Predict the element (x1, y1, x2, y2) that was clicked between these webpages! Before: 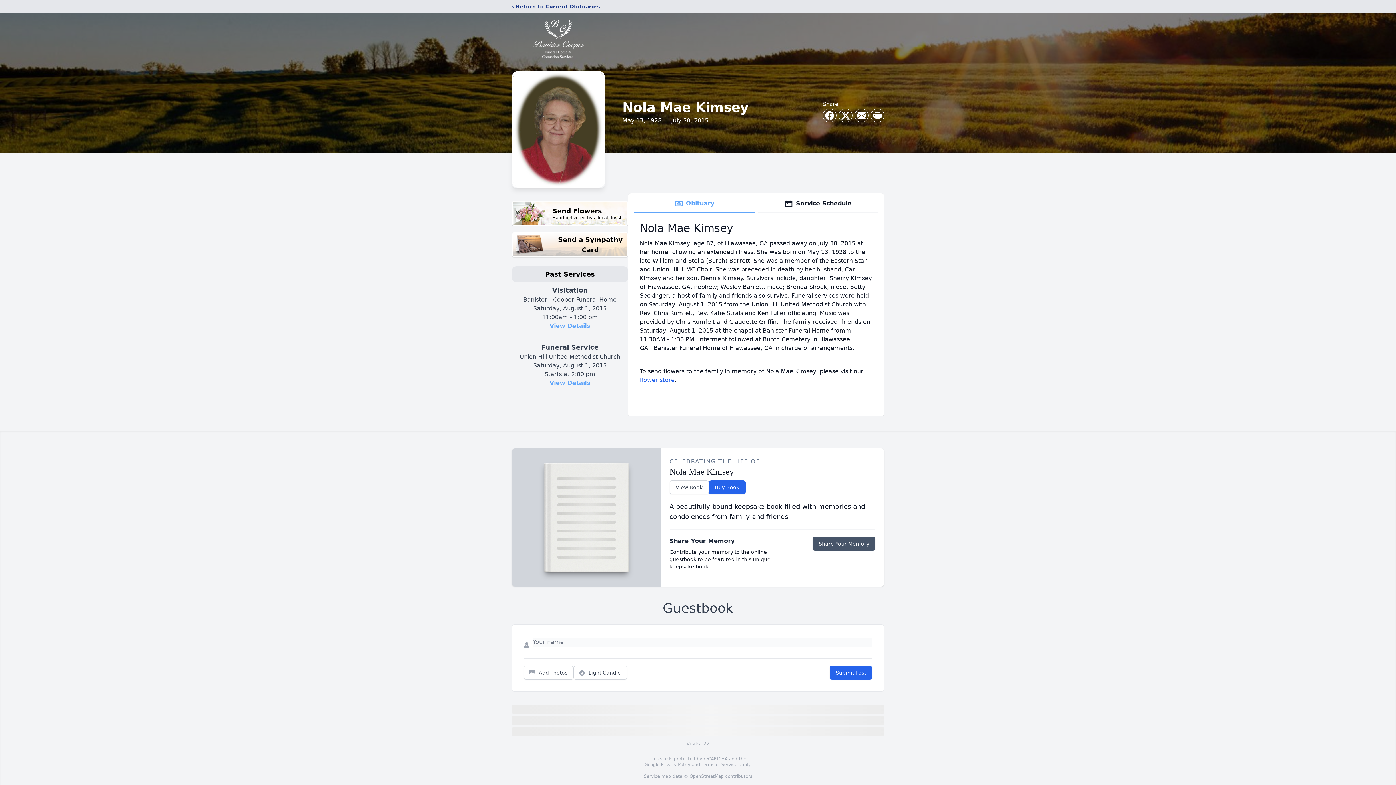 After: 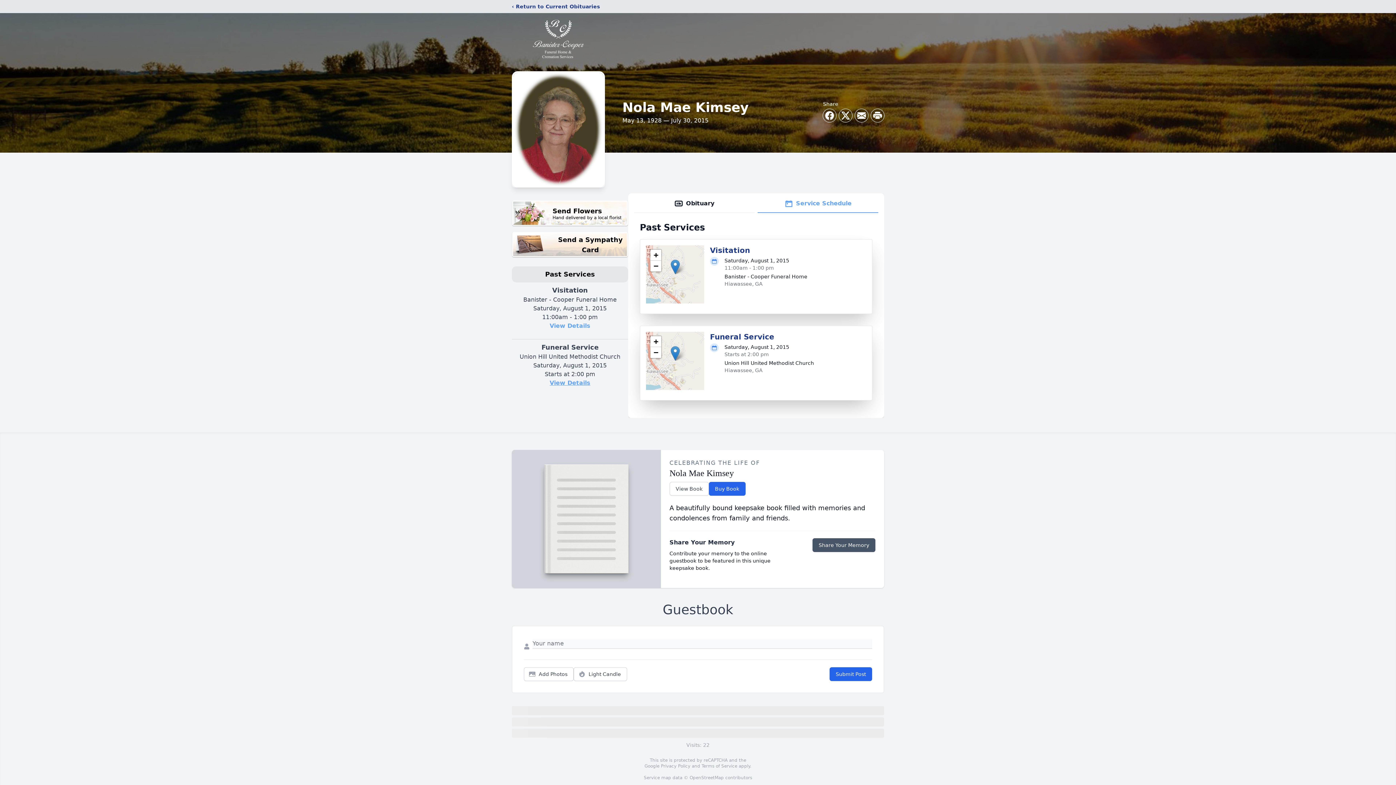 Action: label: View Details bbox: (549, 379, 590, 386)